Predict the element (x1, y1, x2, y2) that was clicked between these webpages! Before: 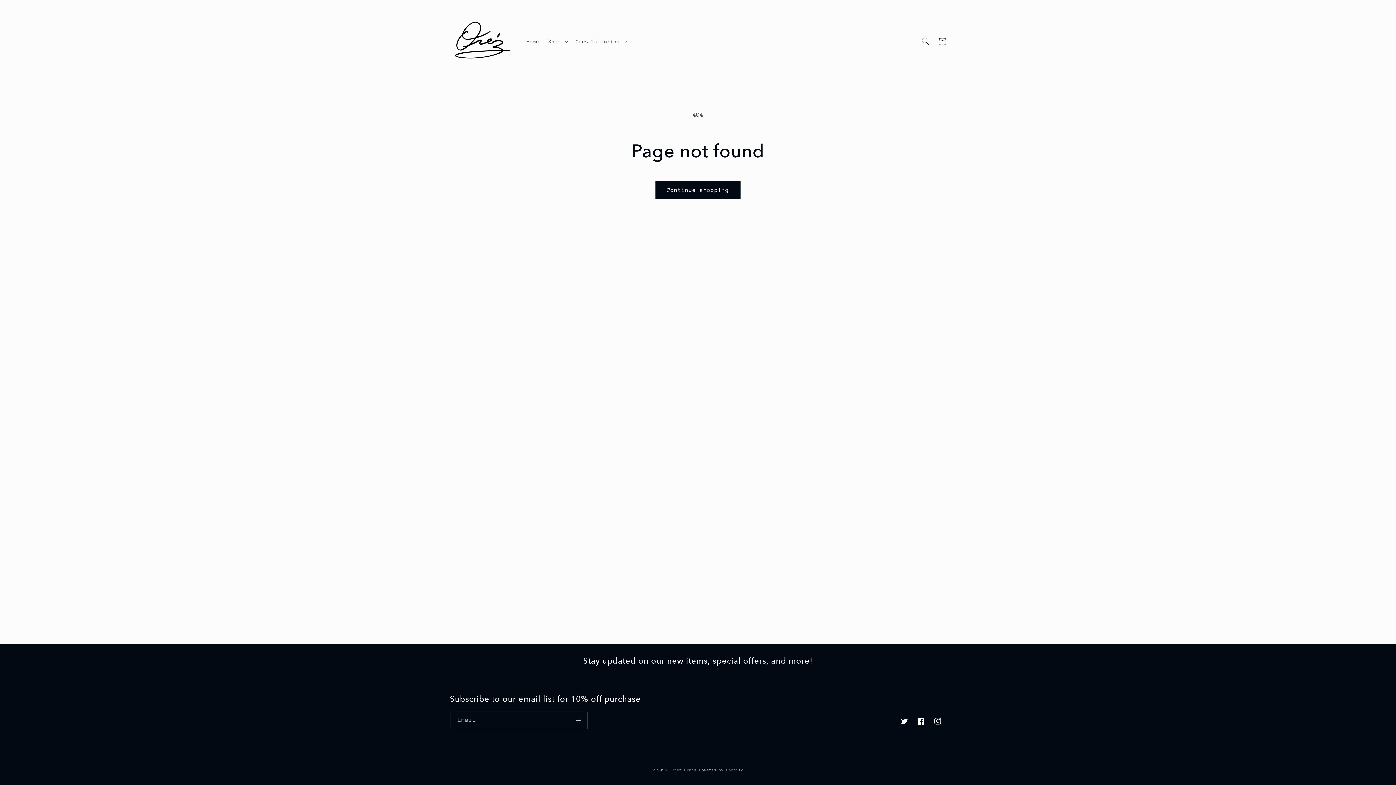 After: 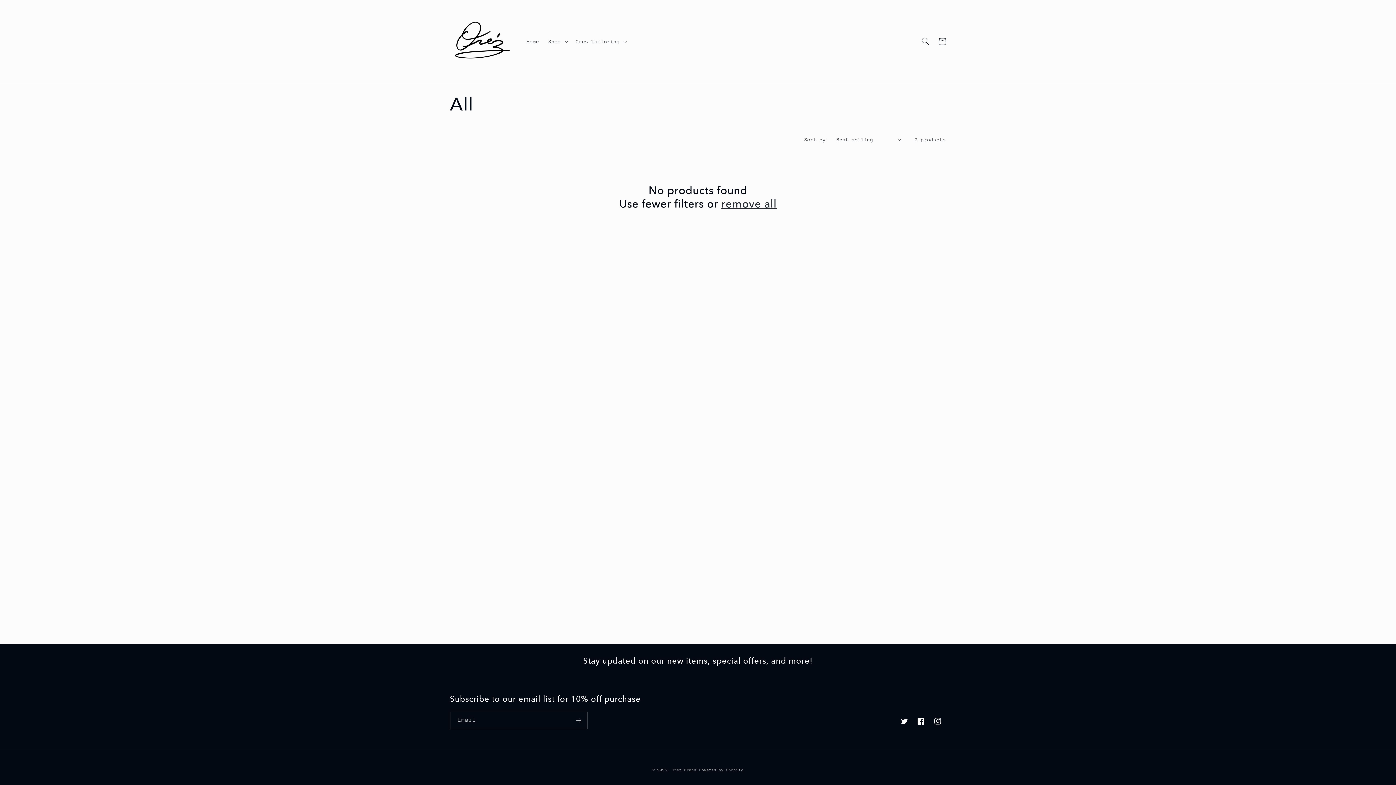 Action: bbox: (655, 181, 740, 199) label: Continue shopping